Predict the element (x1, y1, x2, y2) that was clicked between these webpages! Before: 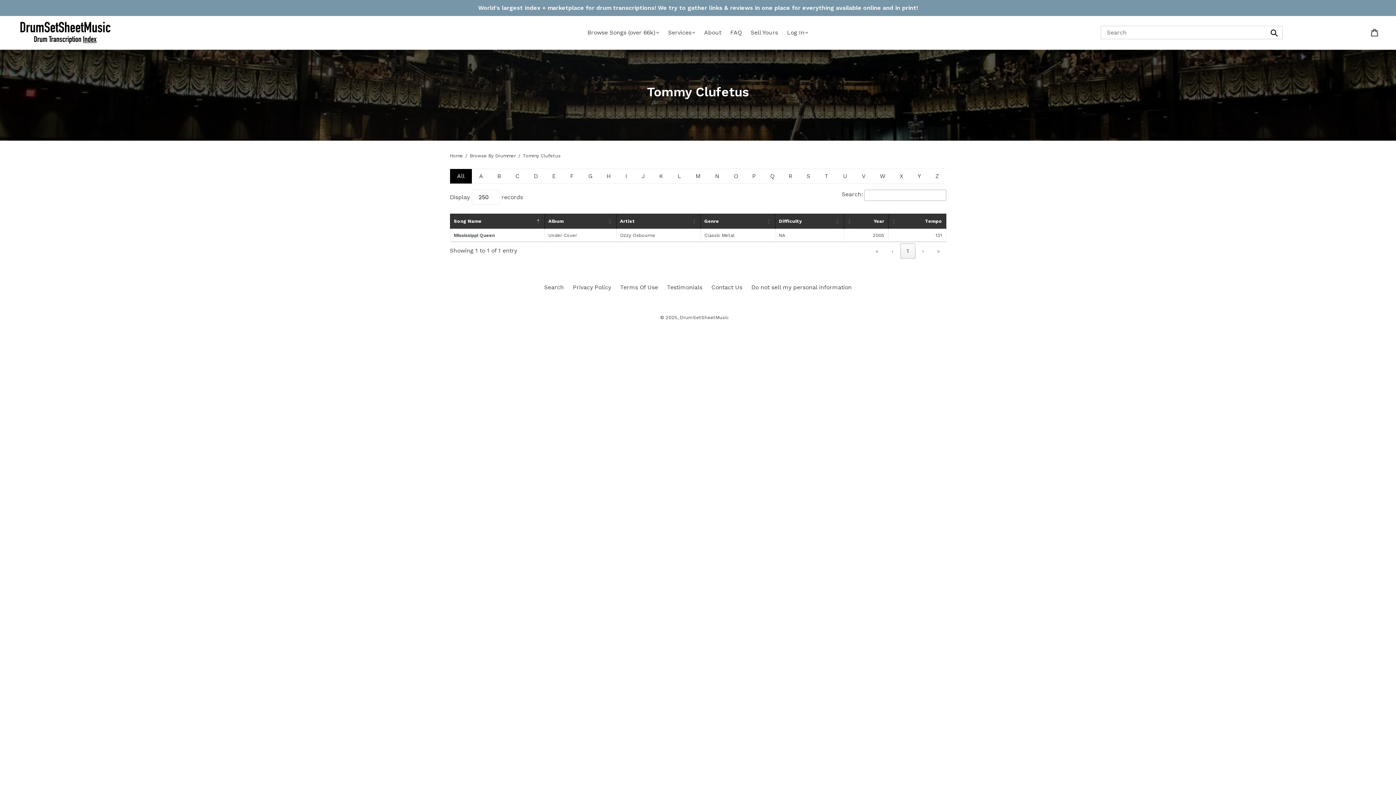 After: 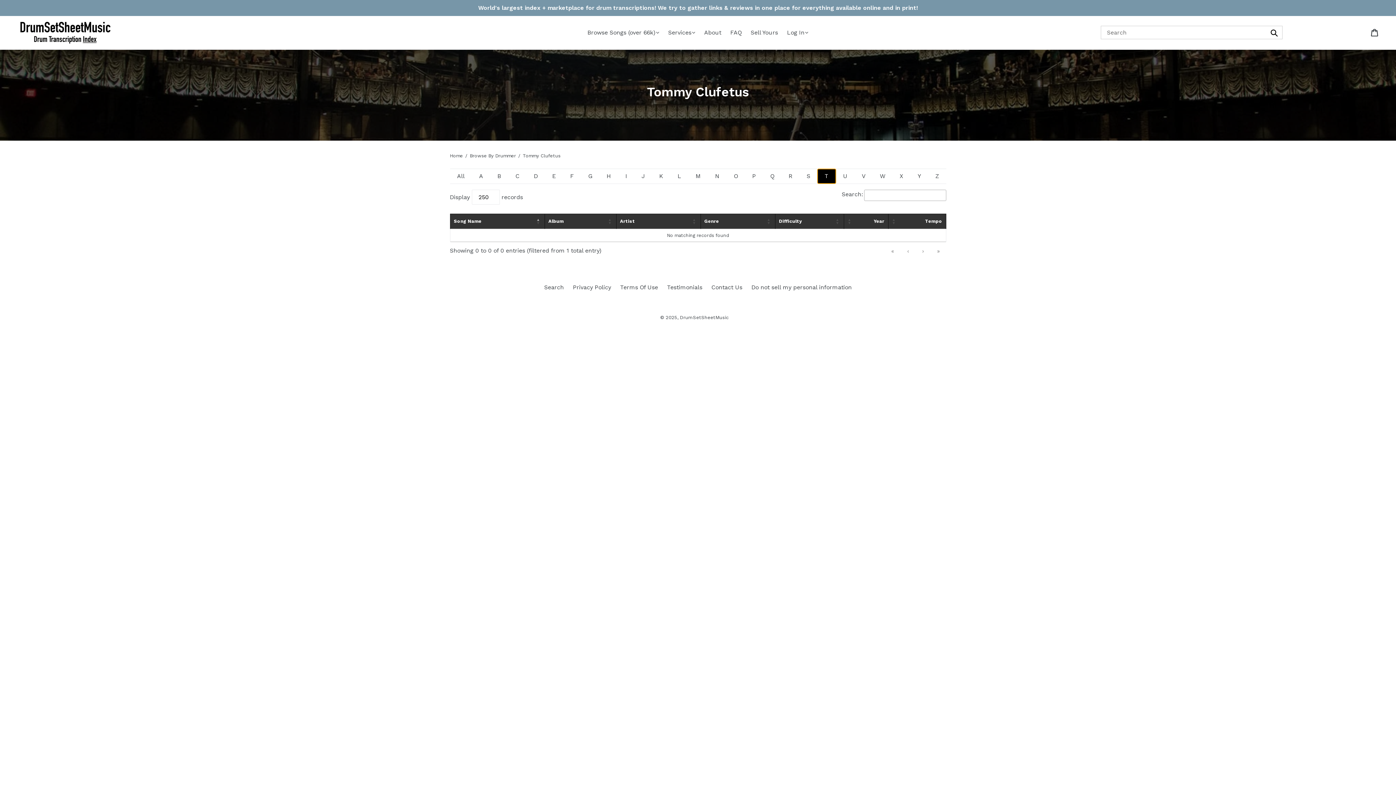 Action: bbox: (817, 168, 836, 183) label: T